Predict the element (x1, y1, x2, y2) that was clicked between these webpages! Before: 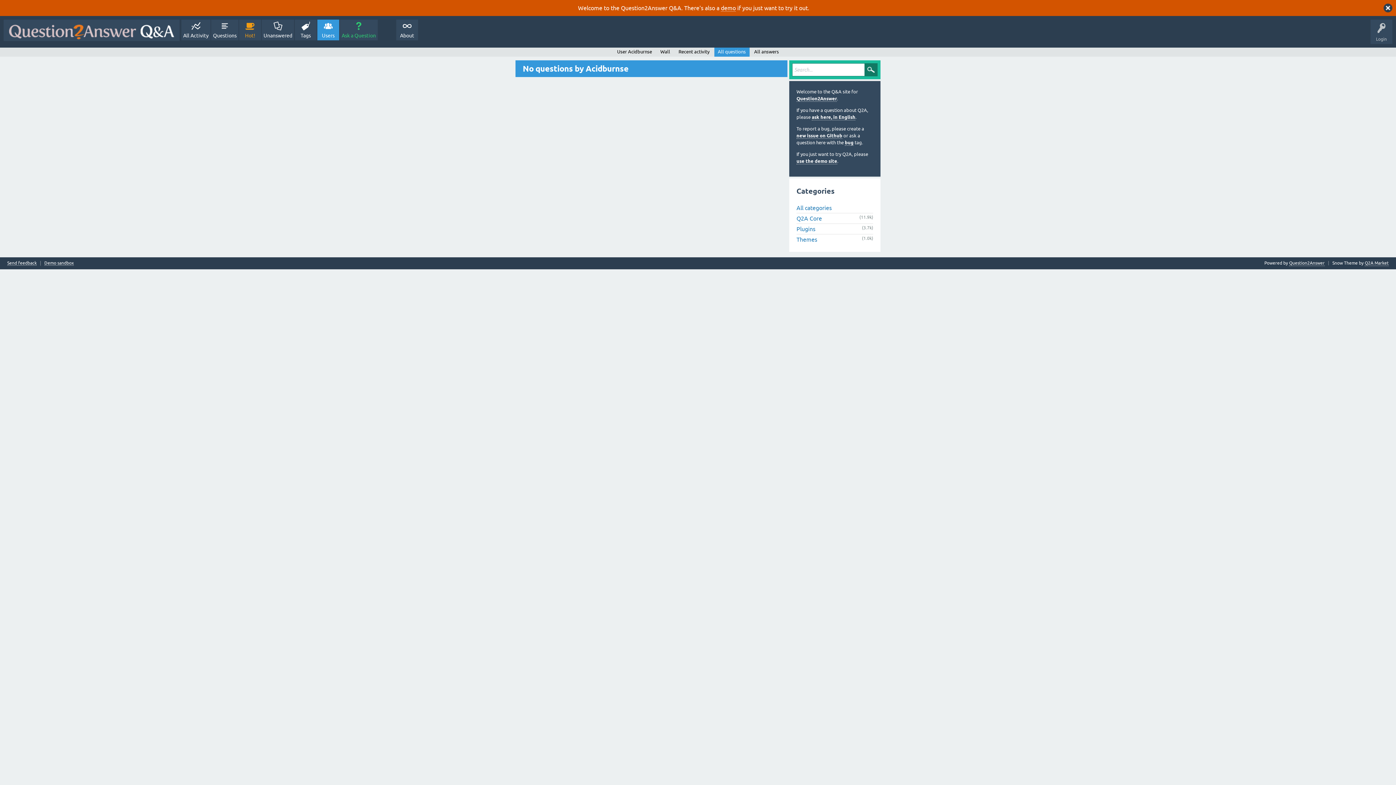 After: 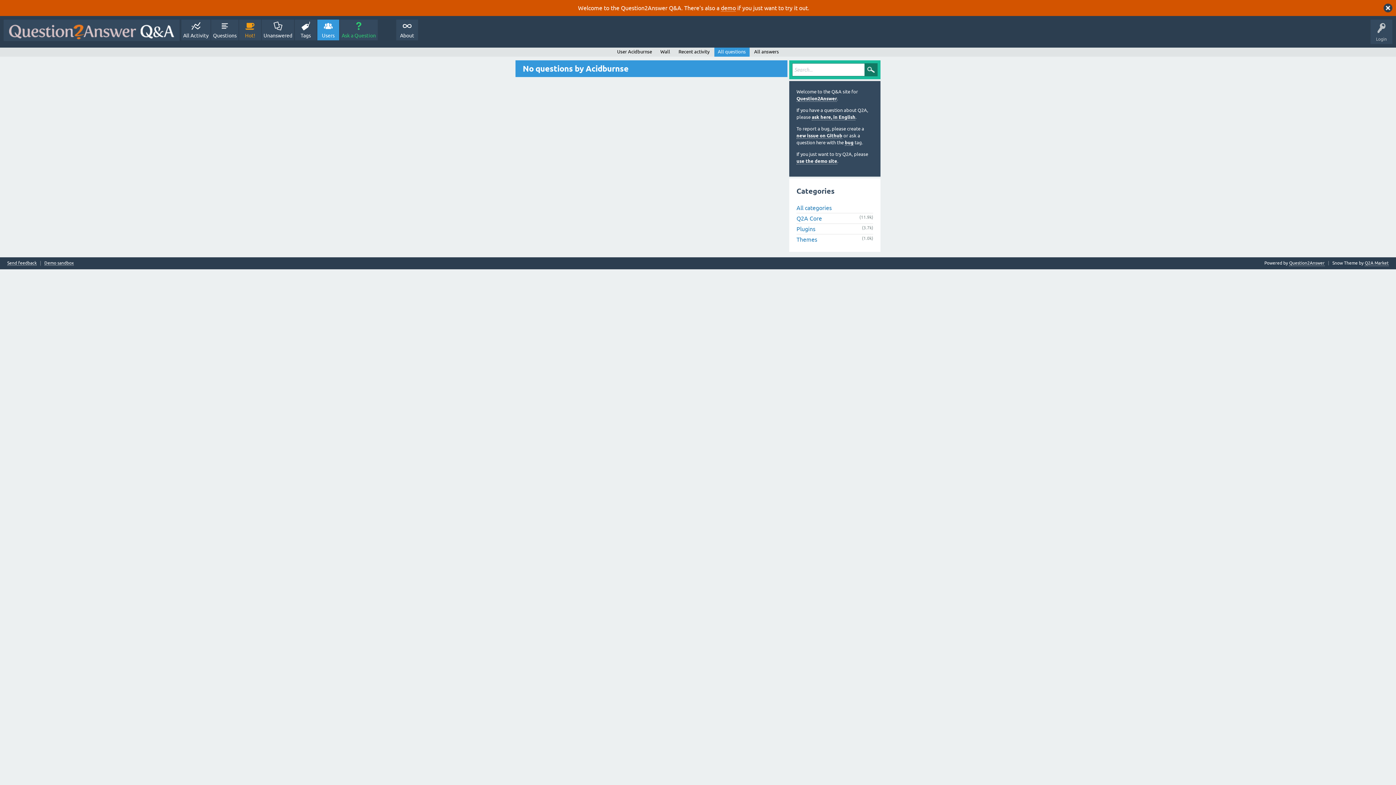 Action: label: All questions bbox: (714, 47, 749, 56)